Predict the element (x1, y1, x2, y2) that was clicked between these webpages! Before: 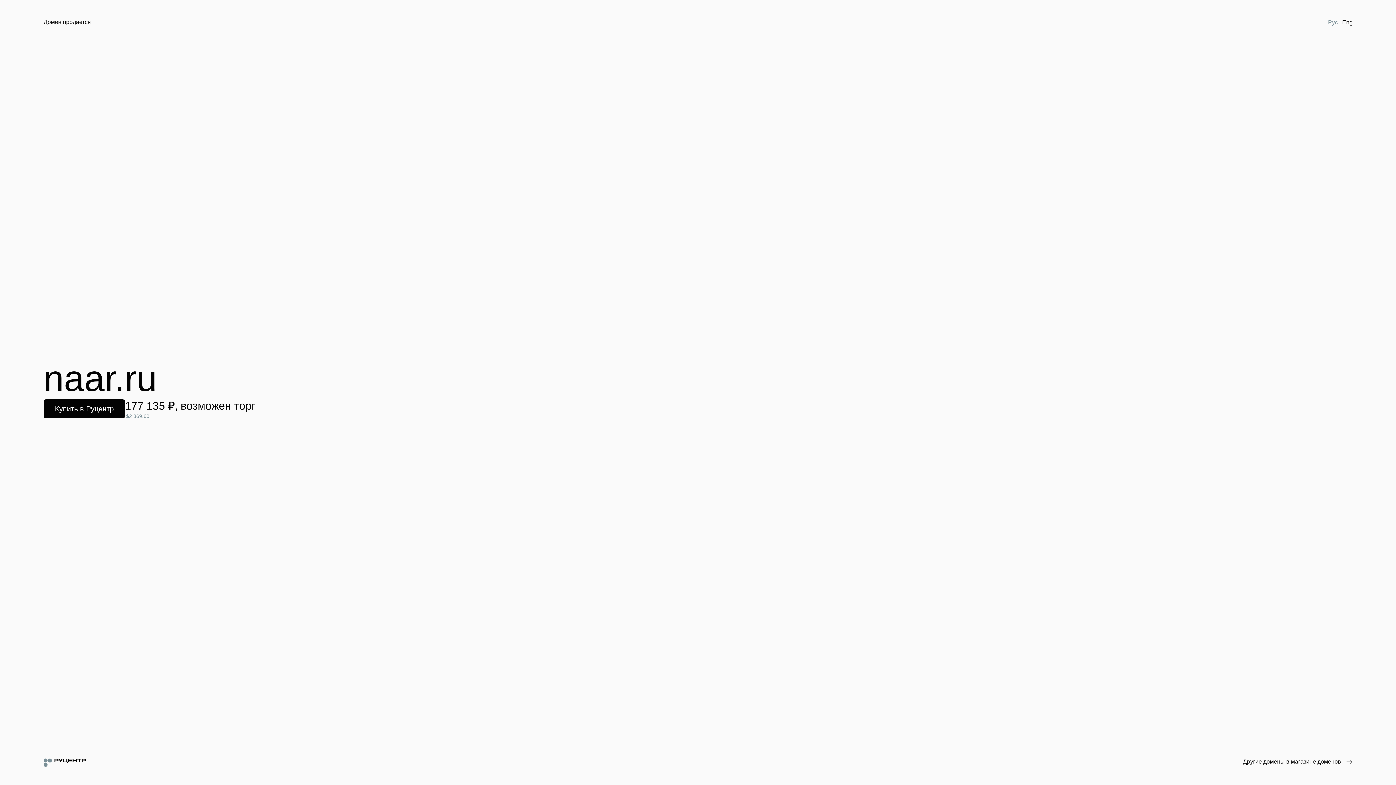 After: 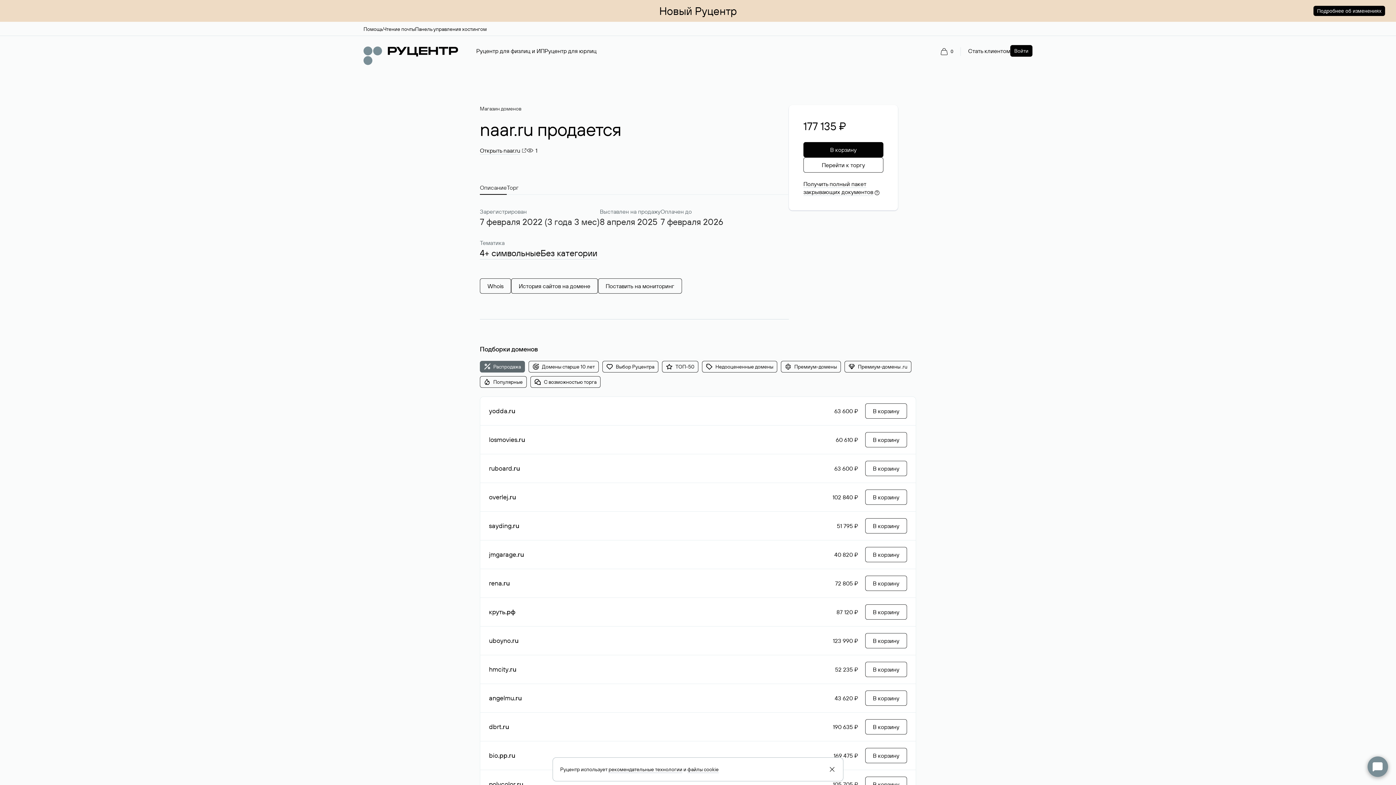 Action: bbox: (43, 399, 125, 418) label: Купить в Руцентр